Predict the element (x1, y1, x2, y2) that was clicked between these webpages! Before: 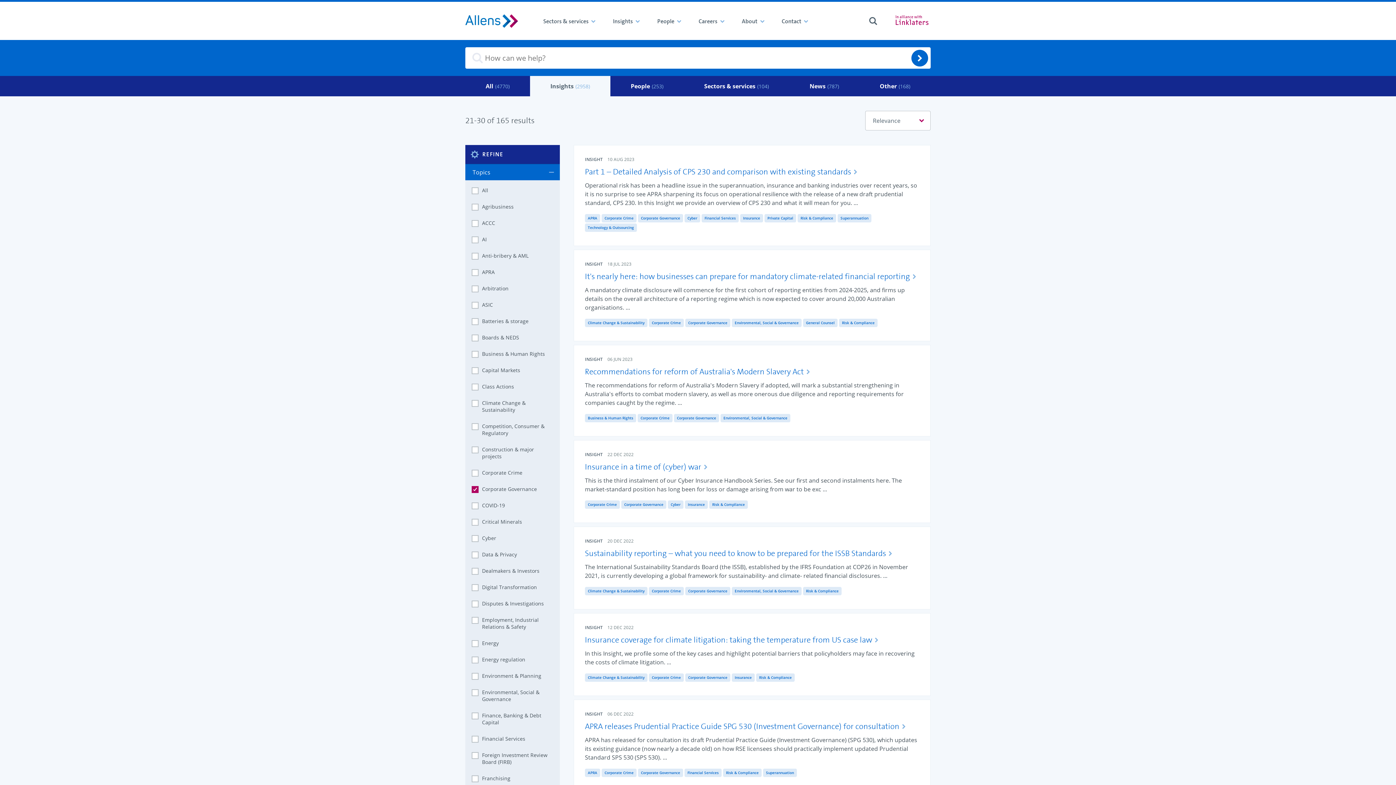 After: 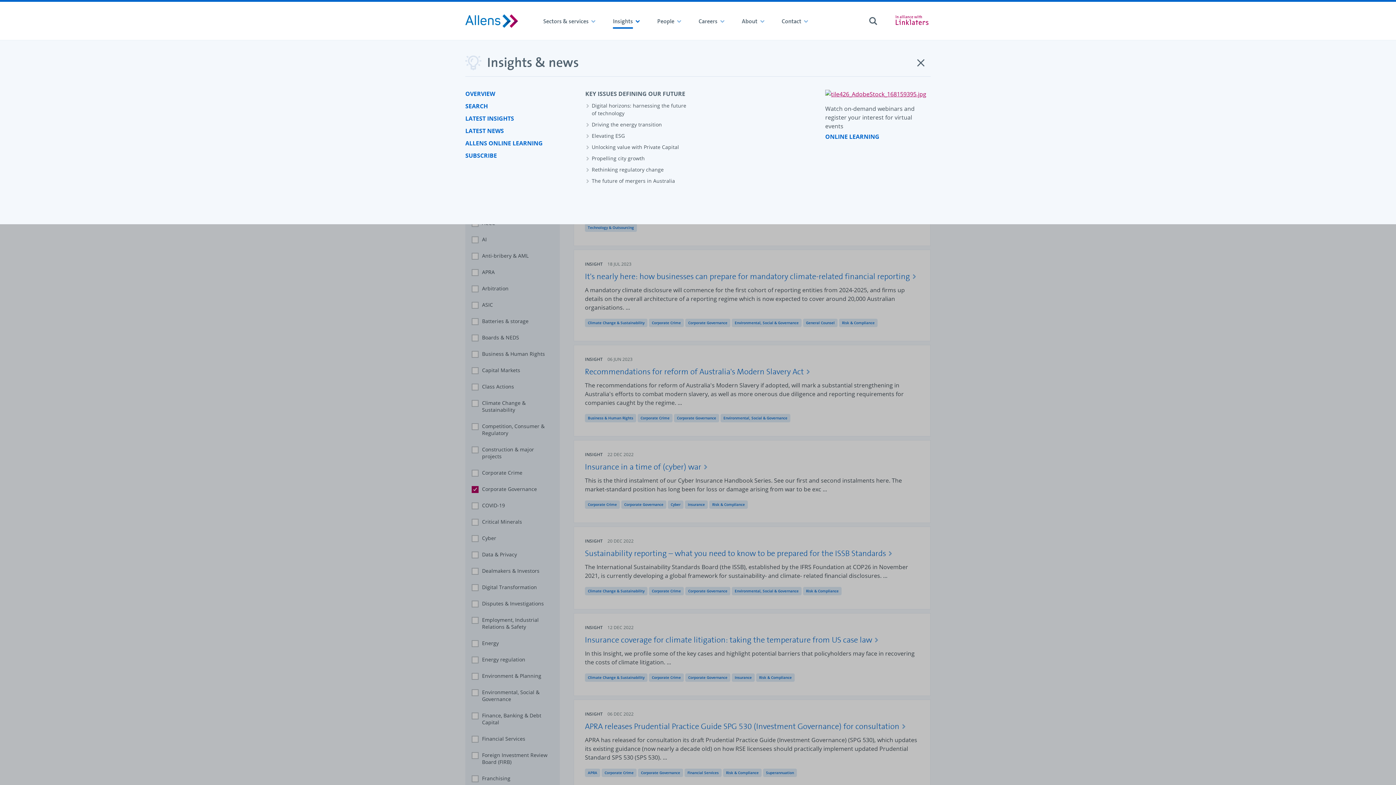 Action: label: Insights bbox: (605, 0, 649, 41)